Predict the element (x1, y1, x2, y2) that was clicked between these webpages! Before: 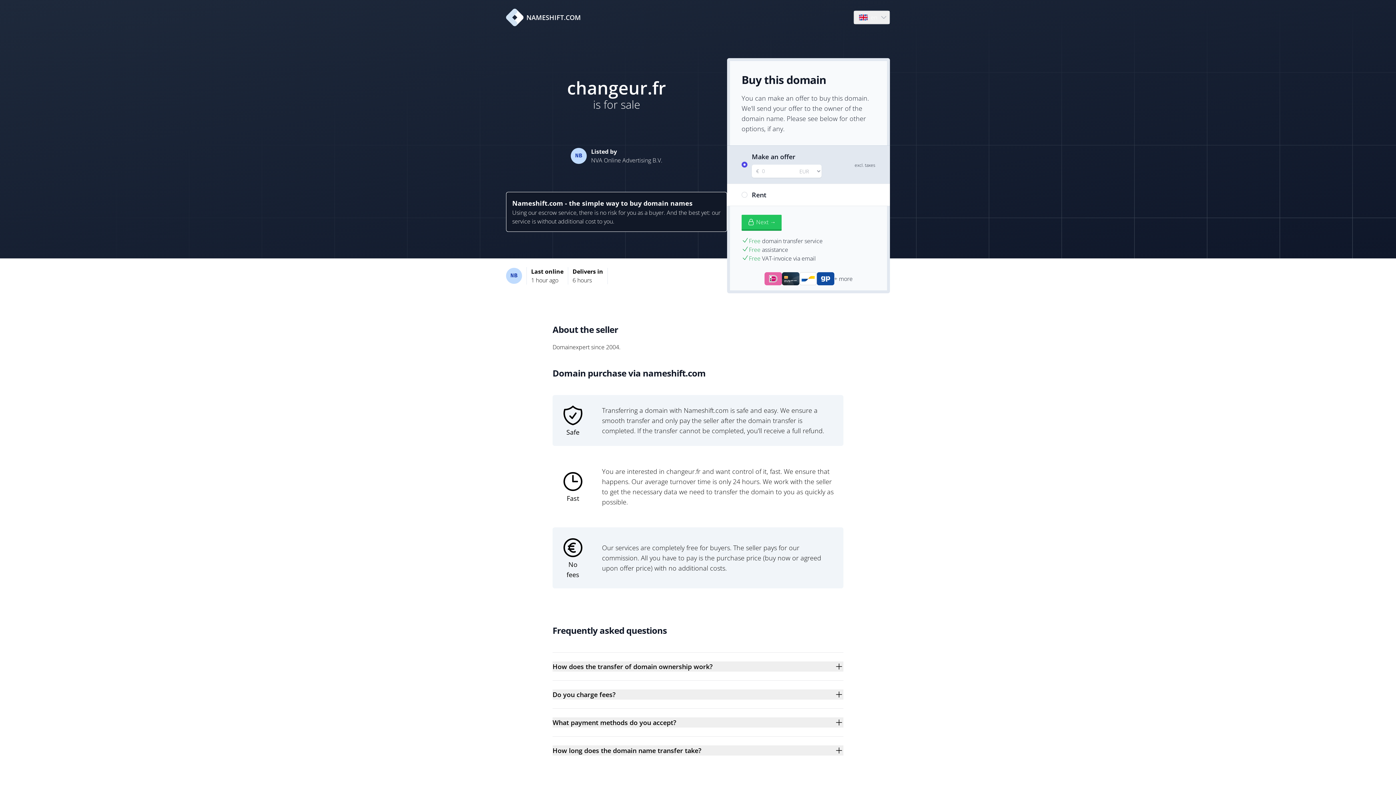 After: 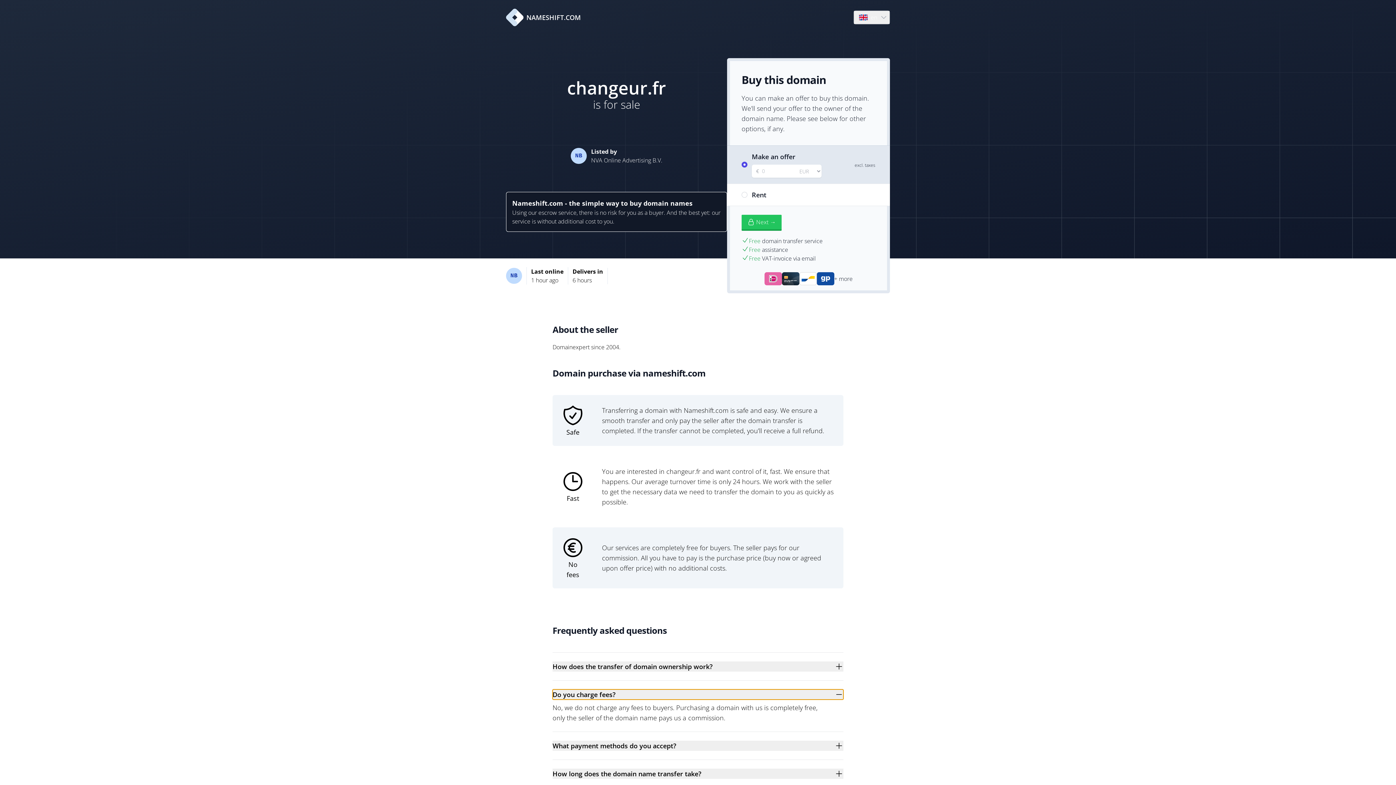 Action: bbox: (552, 689, 843, 700) label: Do you charge fees?